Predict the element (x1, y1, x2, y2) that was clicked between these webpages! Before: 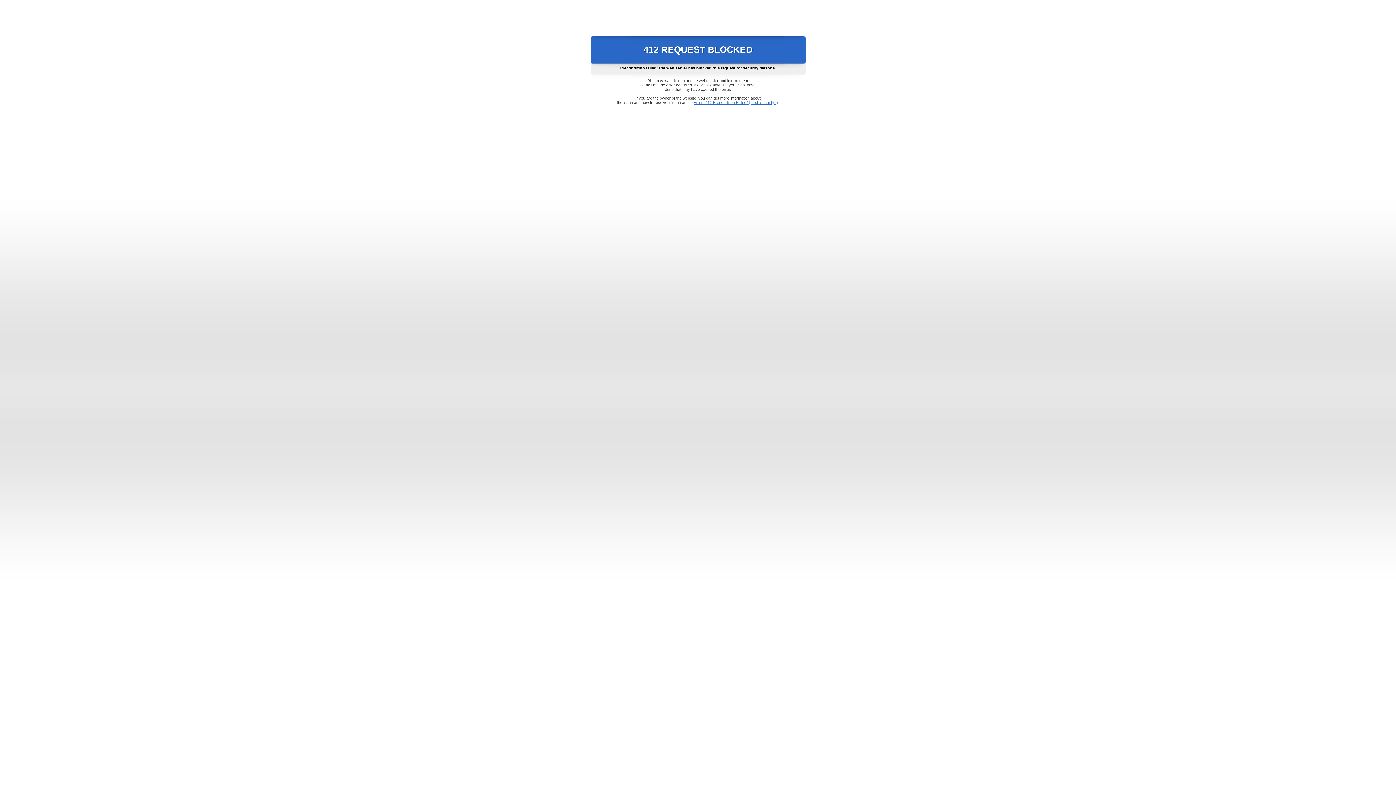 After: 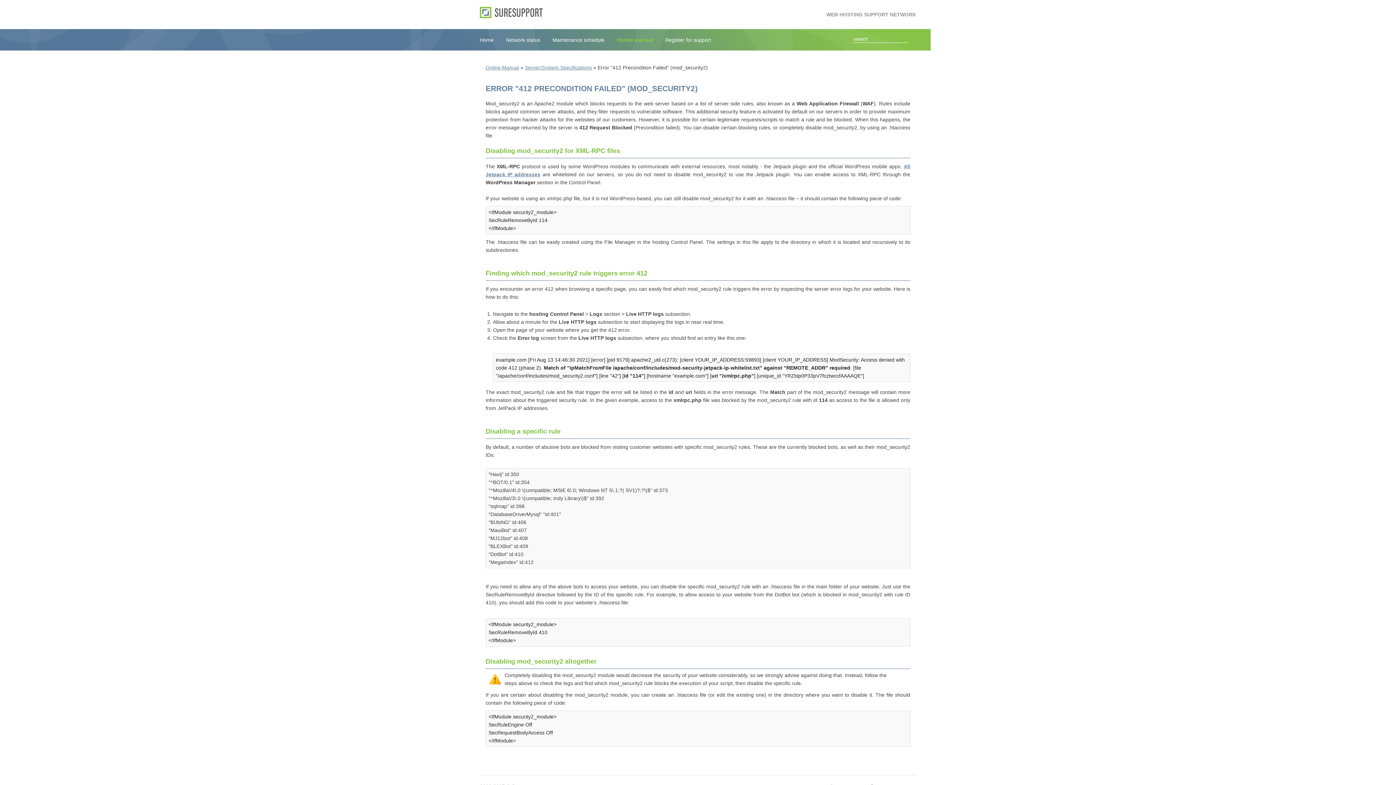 Action: bbox: (693, 100, 778, 104) label: Error "412 Precondition Failed" (mod_security2)